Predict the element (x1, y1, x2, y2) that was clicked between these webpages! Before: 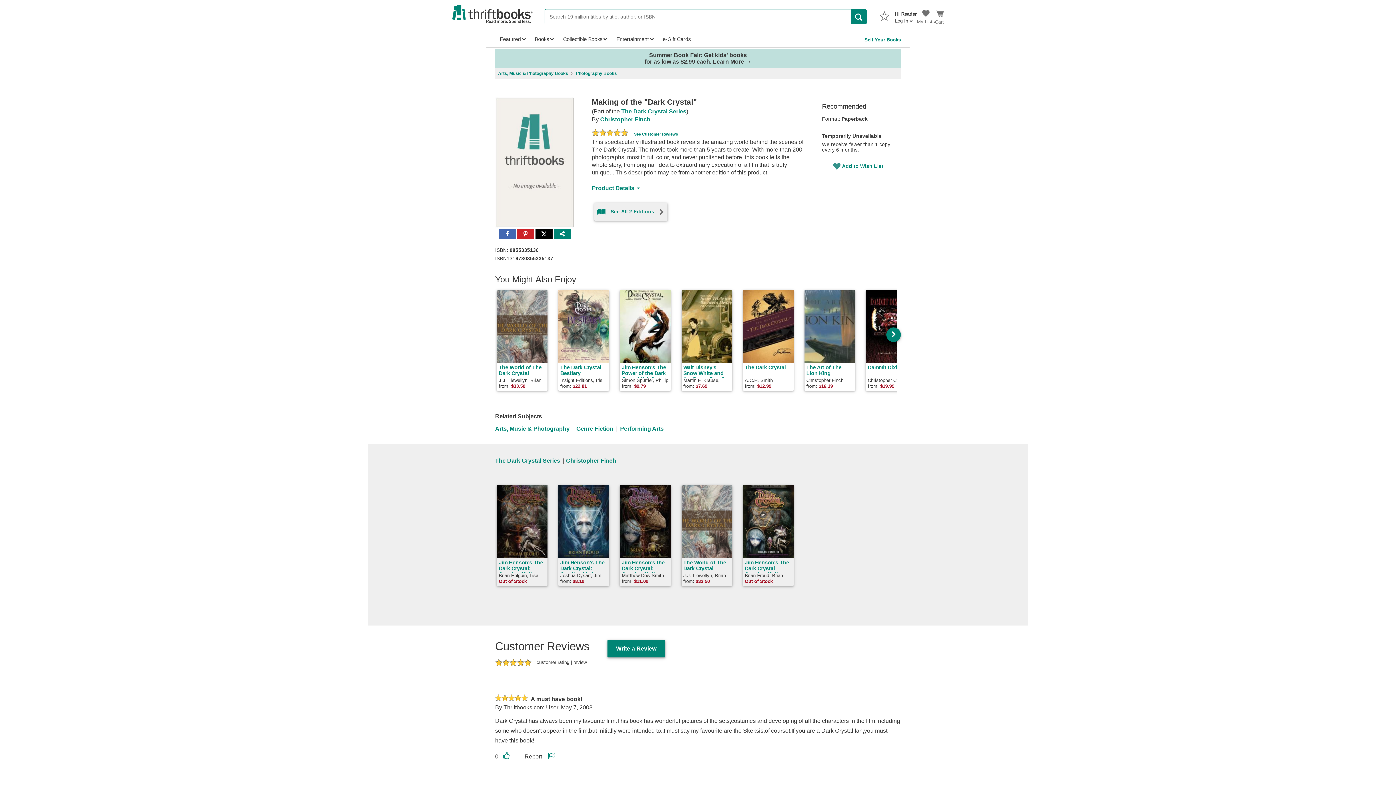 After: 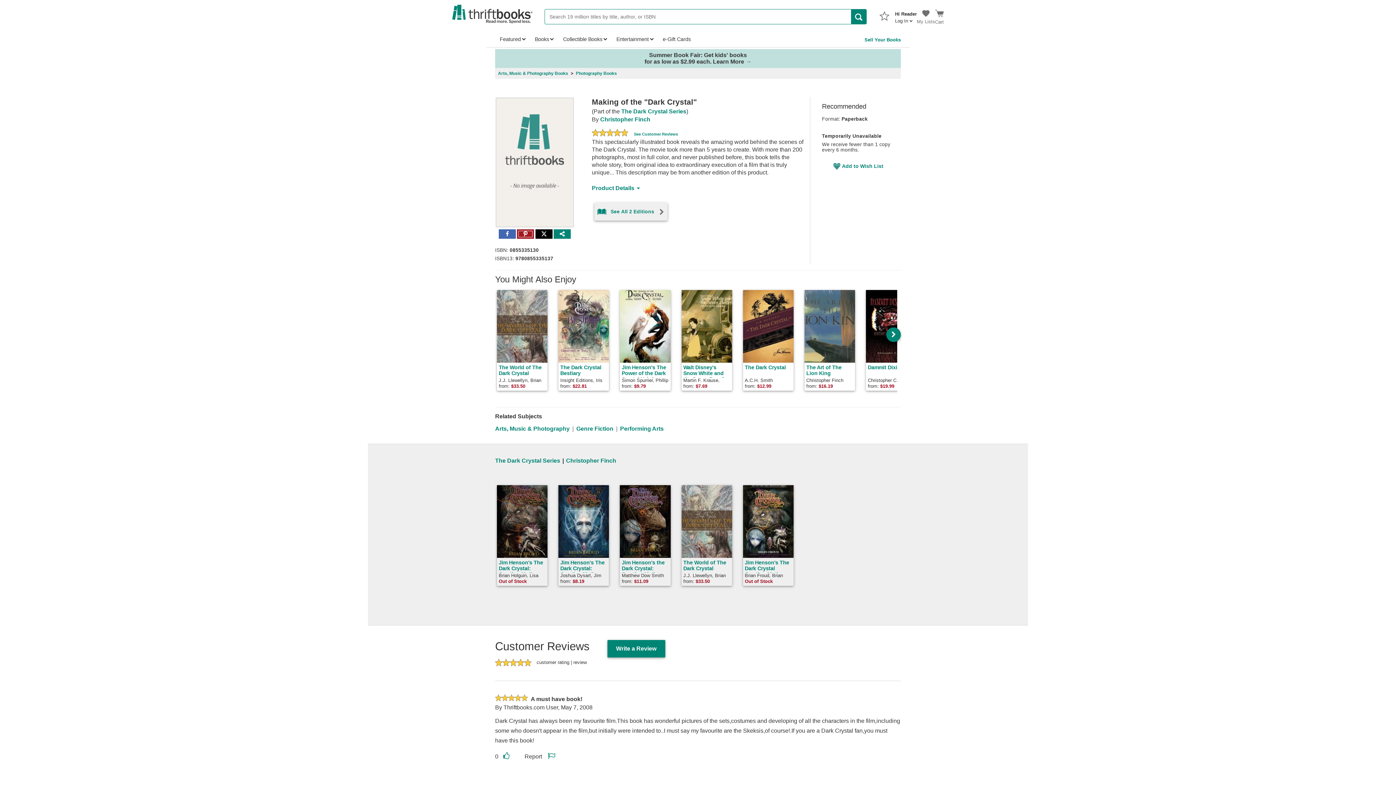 Action: bbox: (517, 231, 534, 237) label: Share to Pinterest